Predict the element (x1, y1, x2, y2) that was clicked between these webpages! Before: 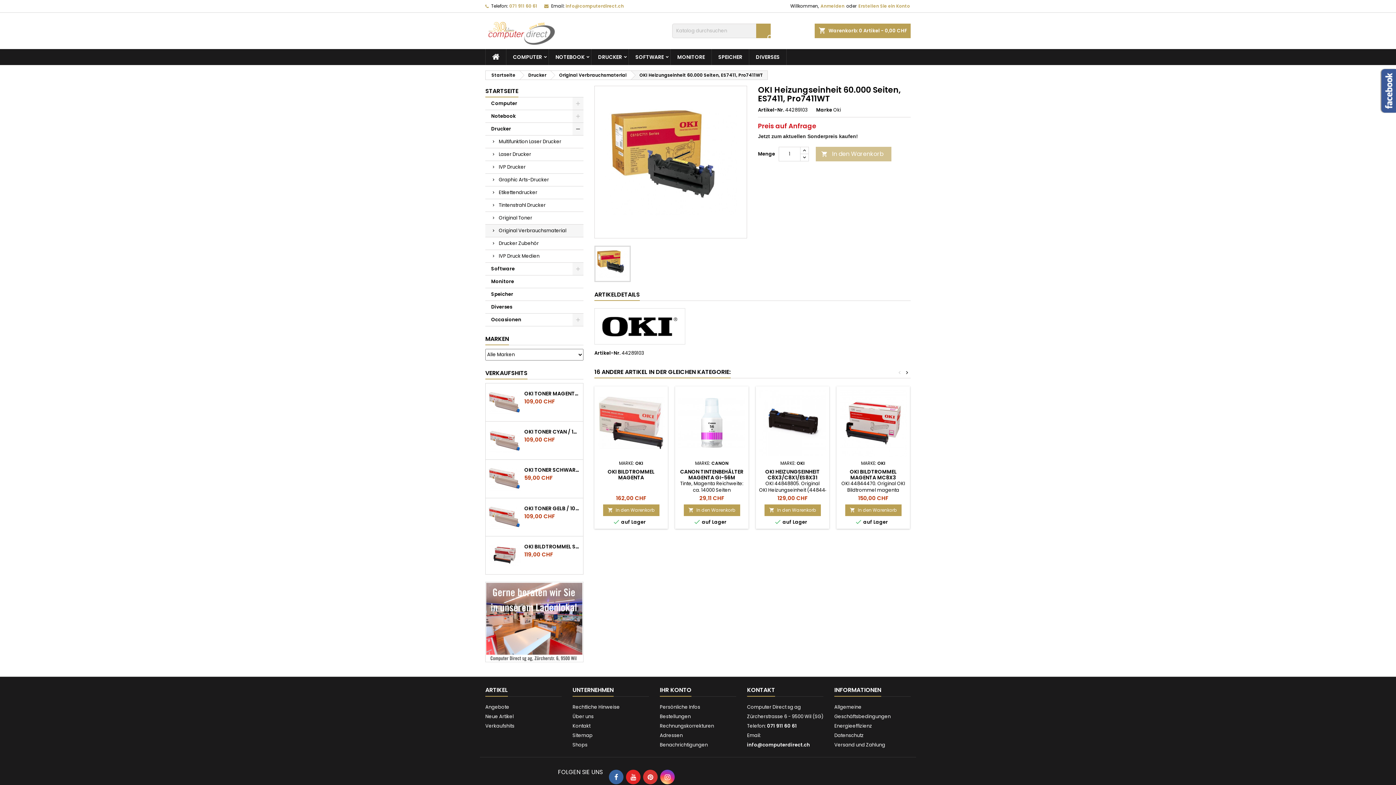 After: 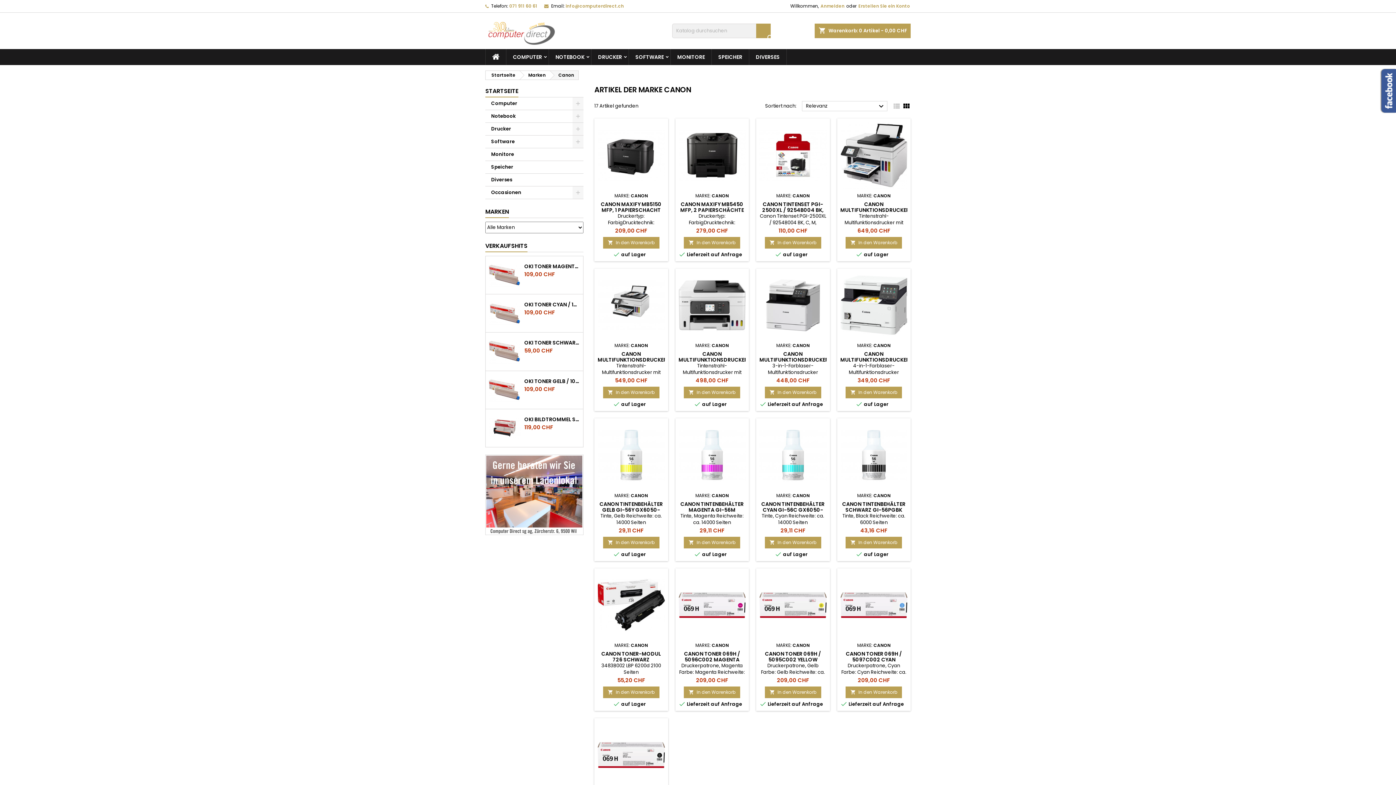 Action: label: CANON bbox: (711, 460, 728, 466)